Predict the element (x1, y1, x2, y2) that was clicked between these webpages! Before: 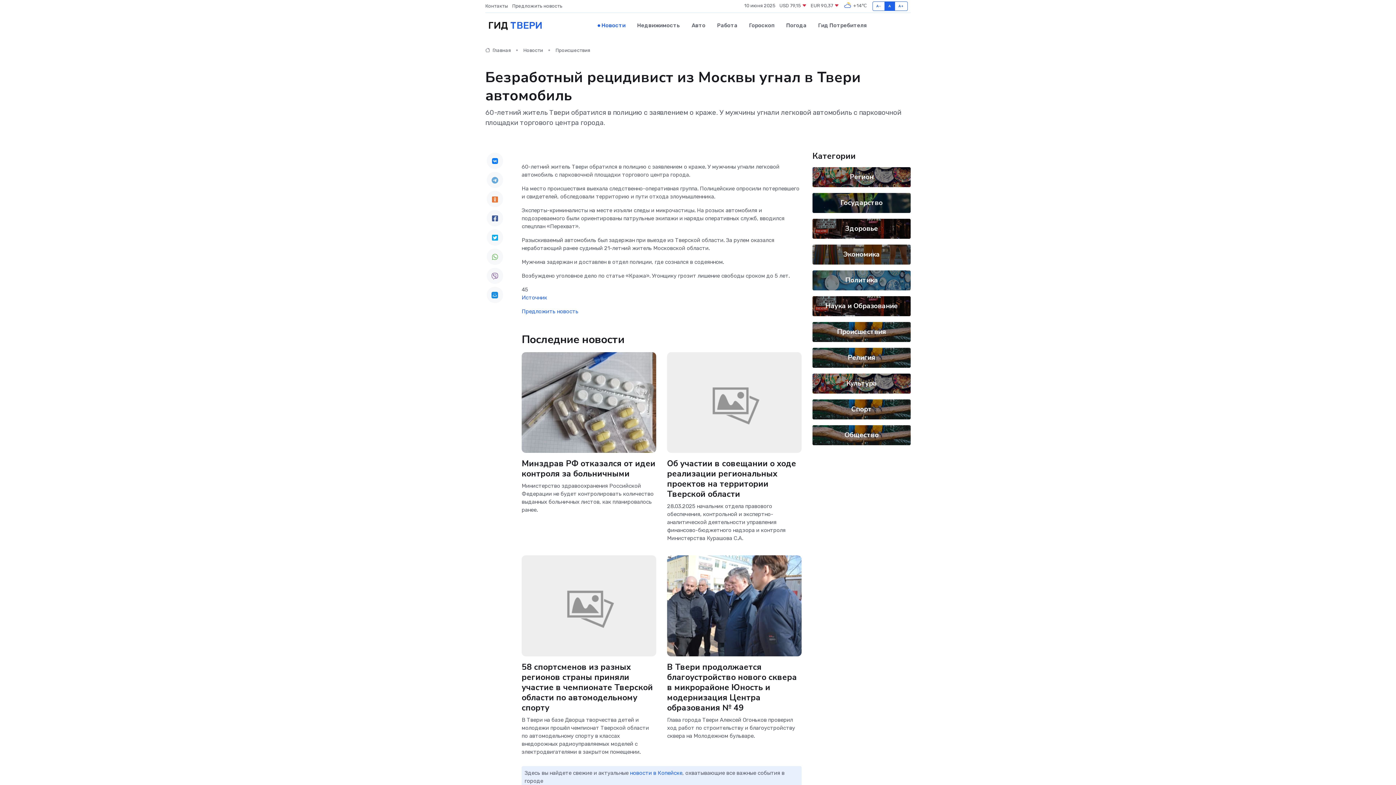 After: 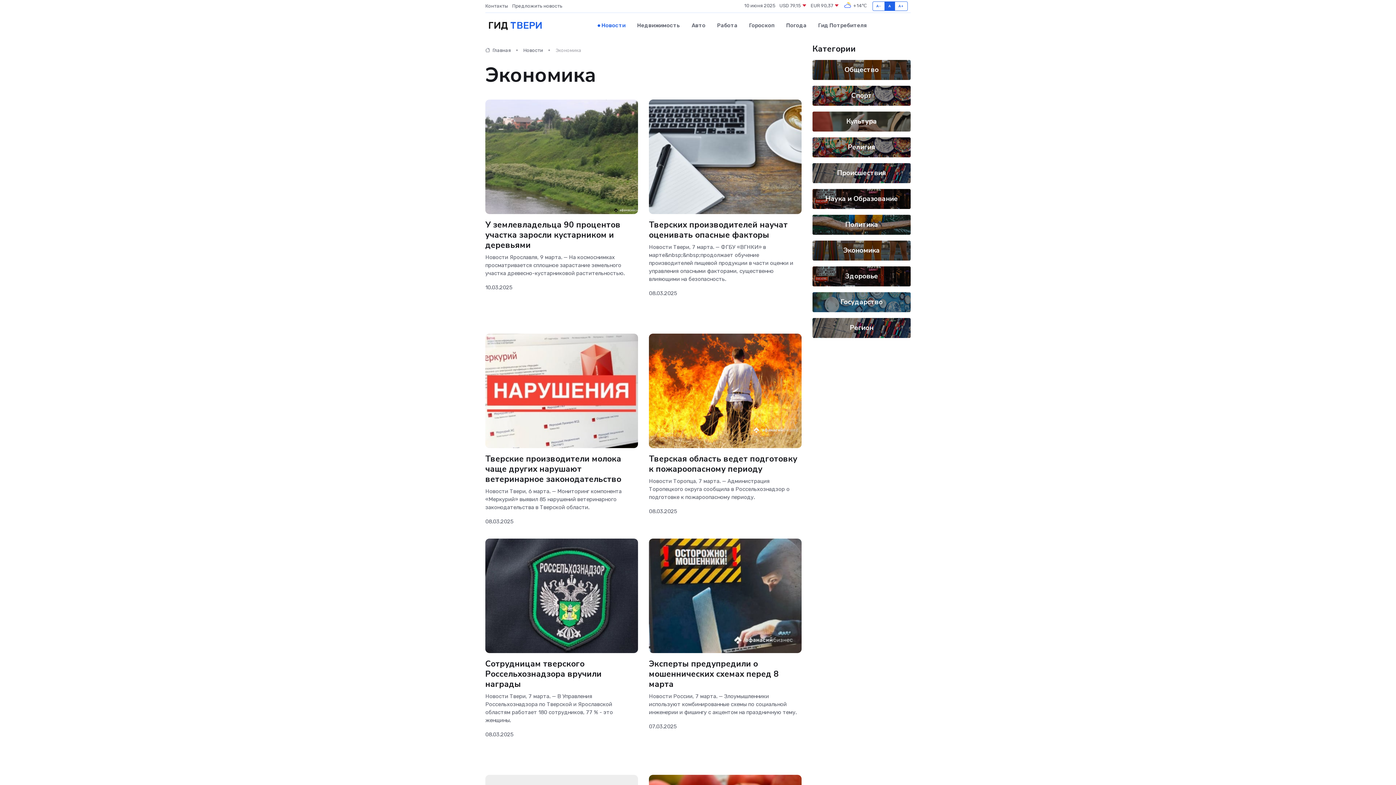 Action: bbox: (843, 249, 880, 259) label: Экономика